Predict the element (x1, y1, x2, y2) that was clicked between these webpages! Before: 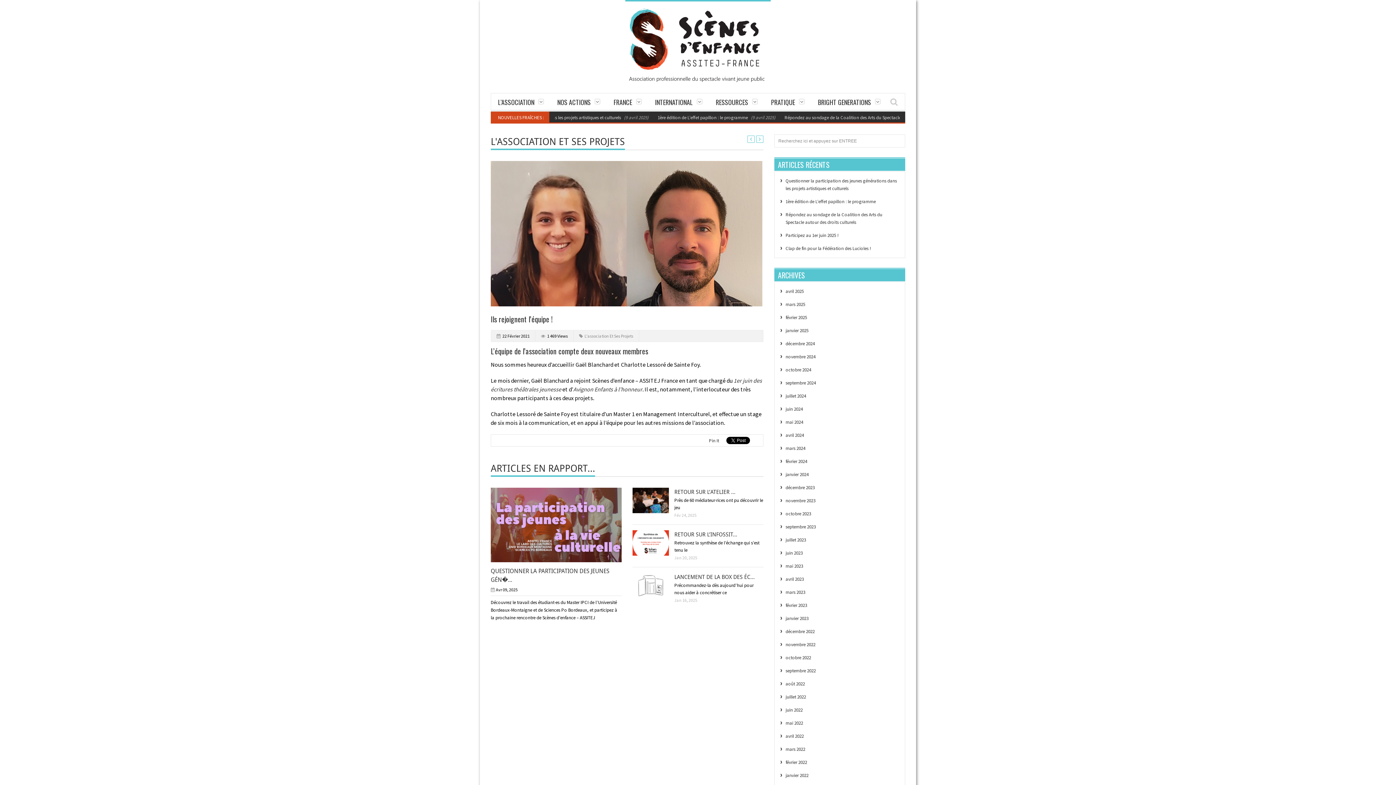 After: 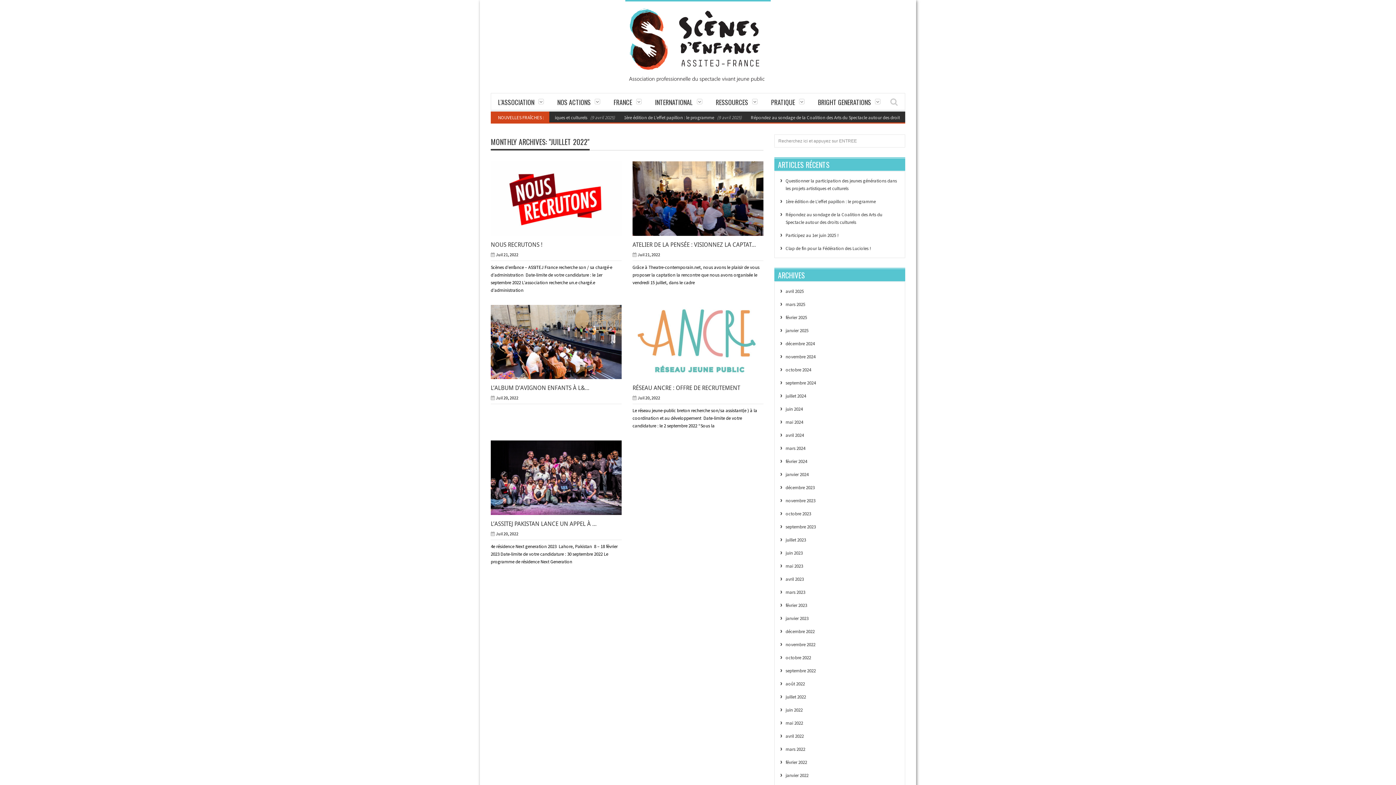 Action: bbox: (785, 694, 806, 700) label: juillet 2022